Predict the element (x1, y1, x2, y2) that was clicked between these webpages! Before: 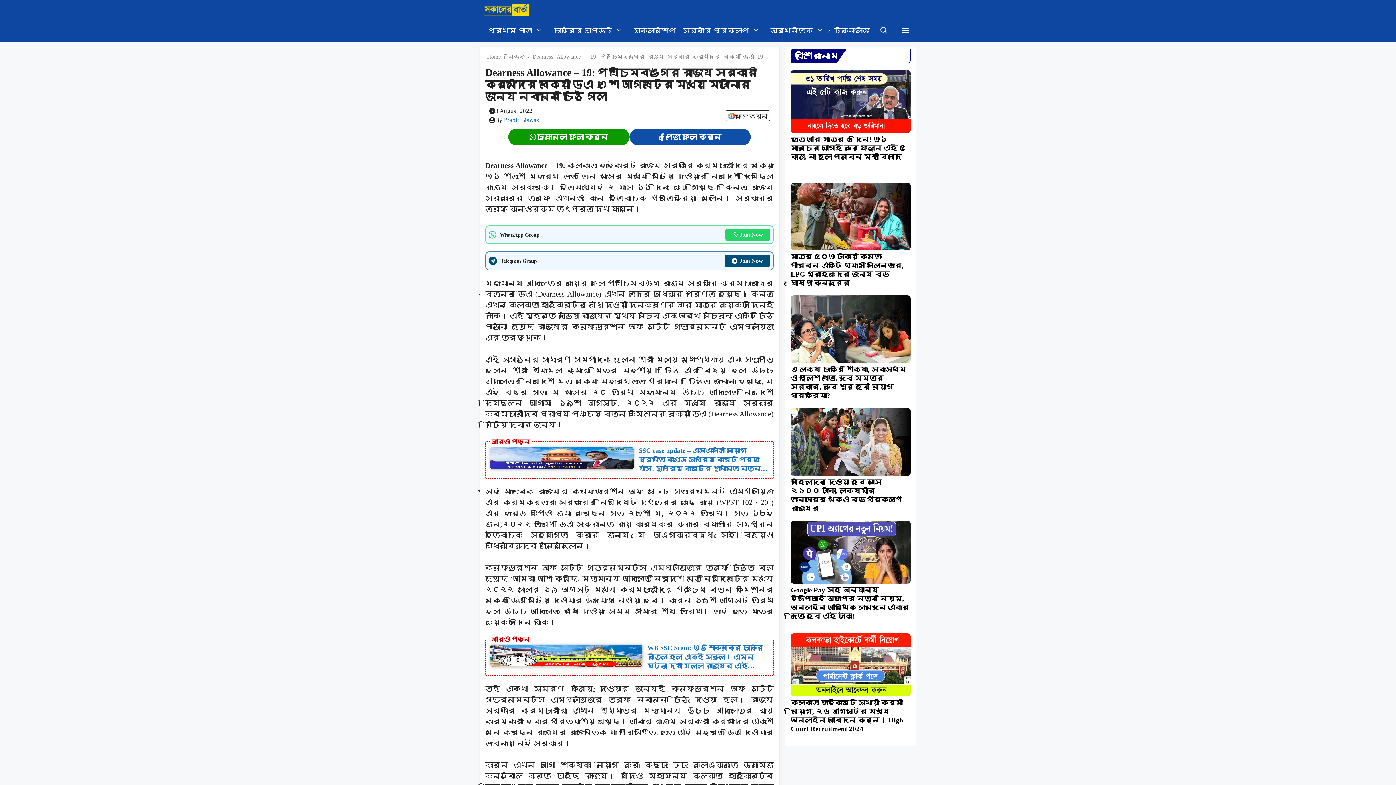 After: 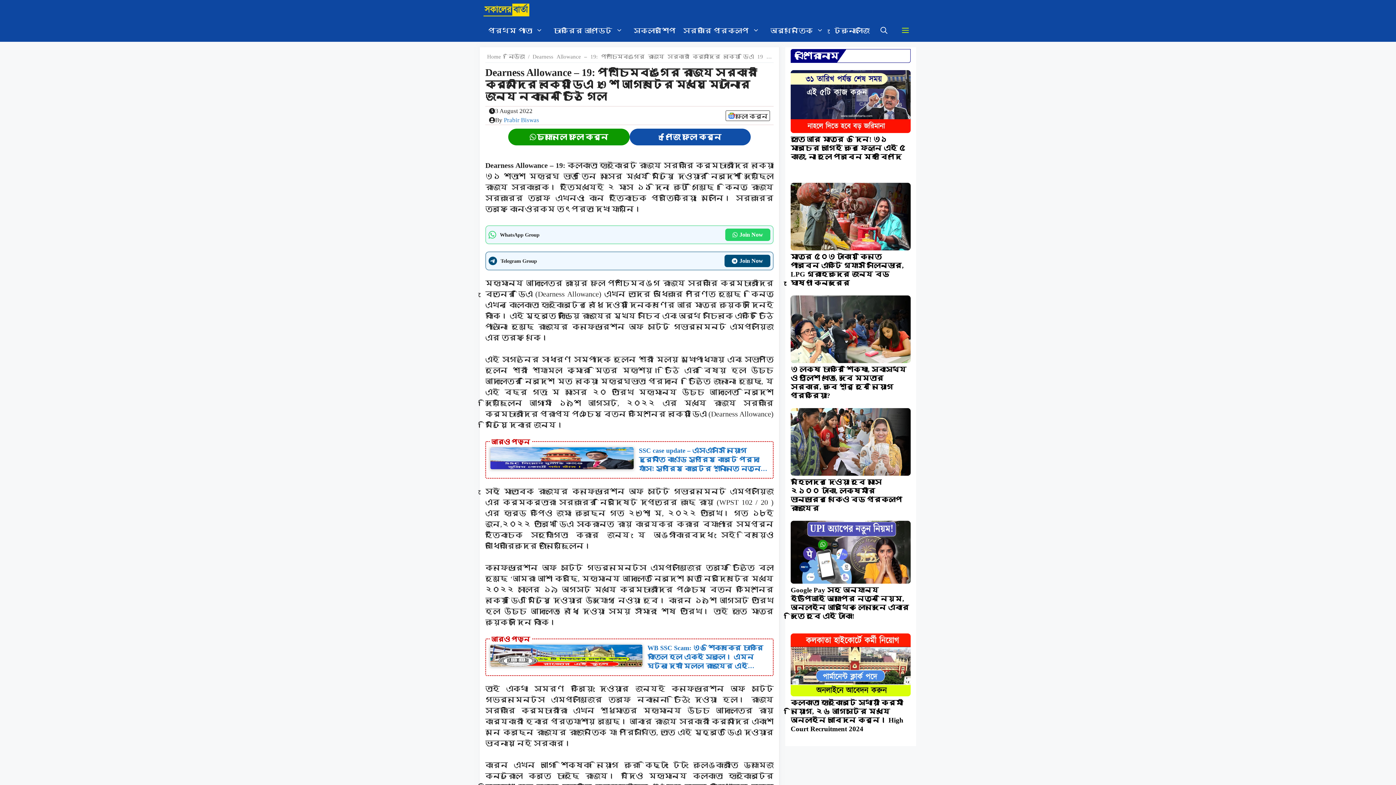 Action: bbox: (894, 20, 916, 41) label: Open Off-Canvas Panel